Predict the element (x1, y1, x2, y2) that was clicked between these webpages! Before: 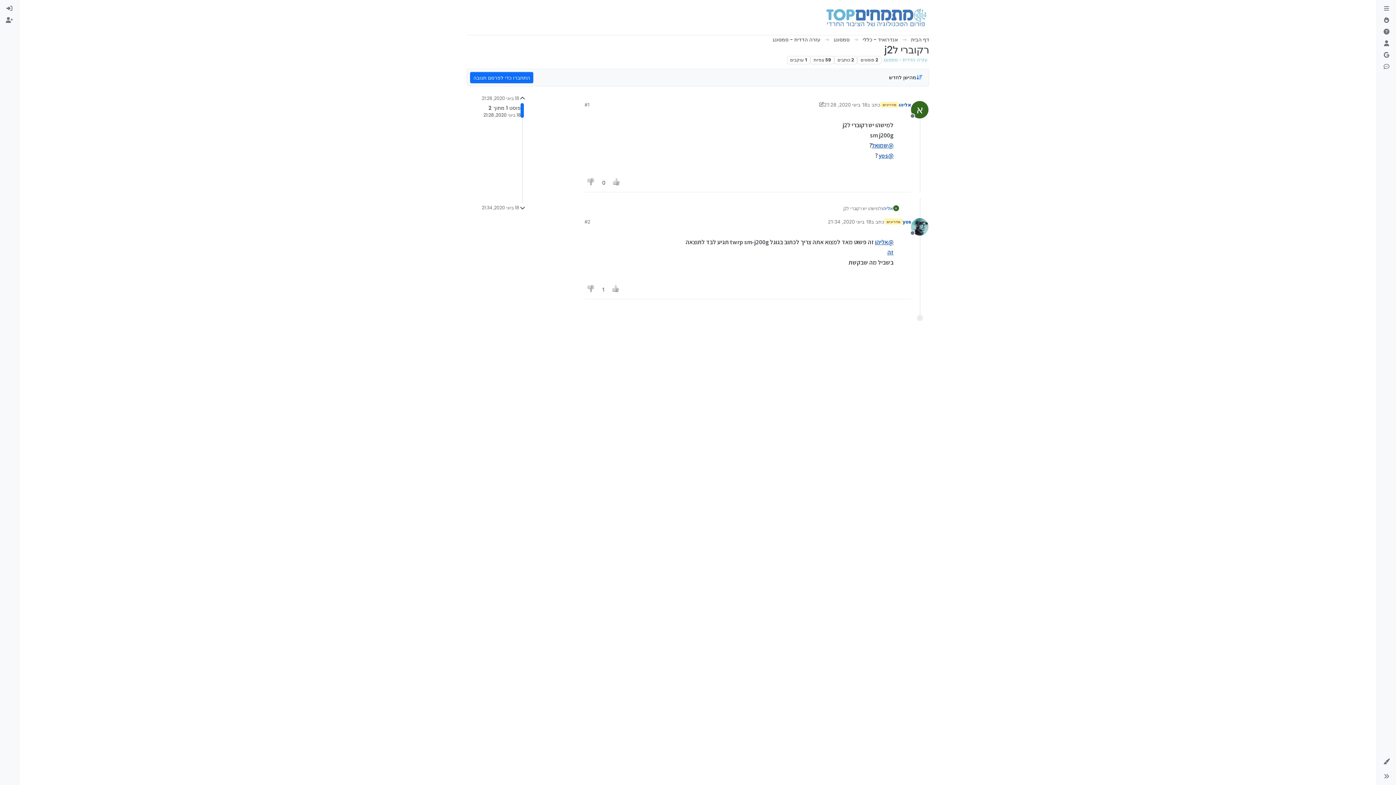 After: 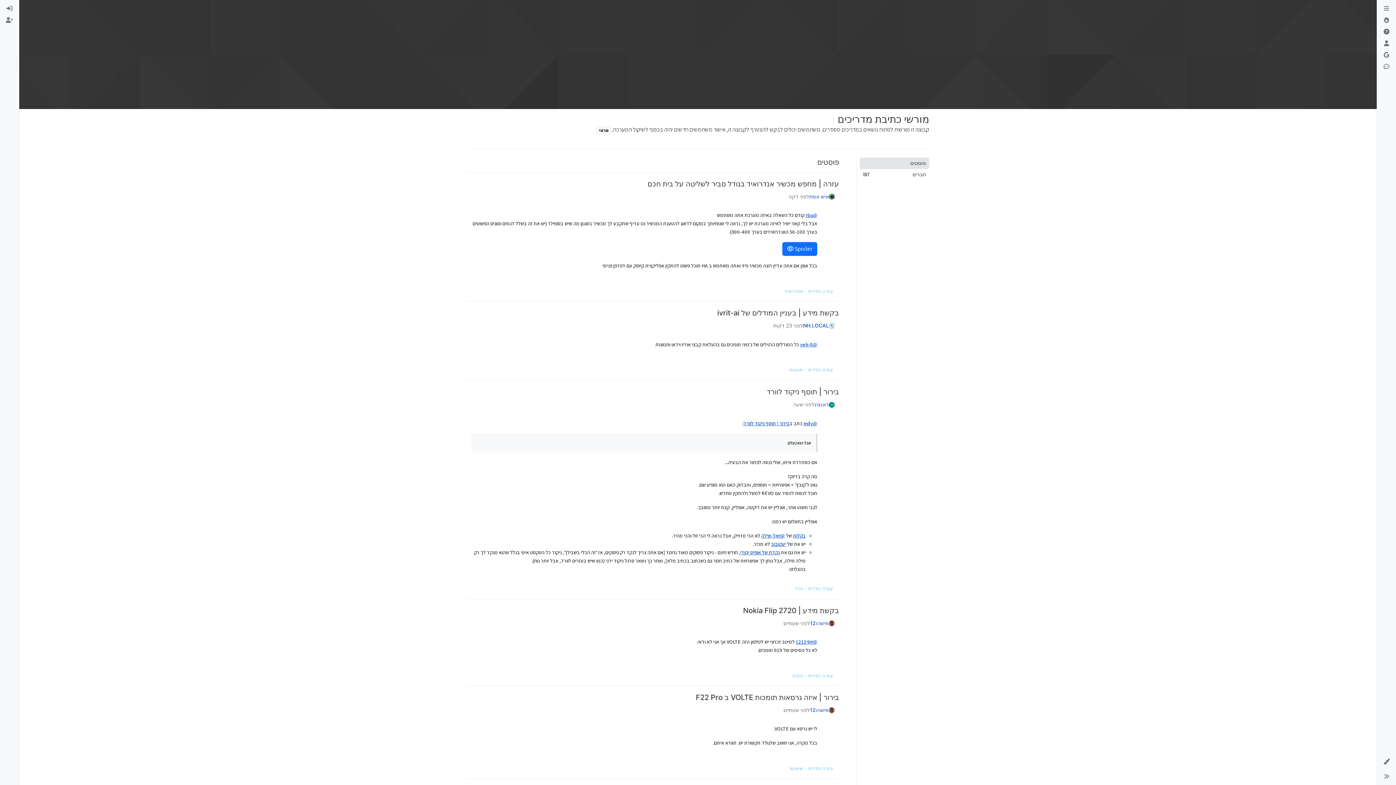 Action: label: מדריכים bbox: (880, 101, 898, 107)